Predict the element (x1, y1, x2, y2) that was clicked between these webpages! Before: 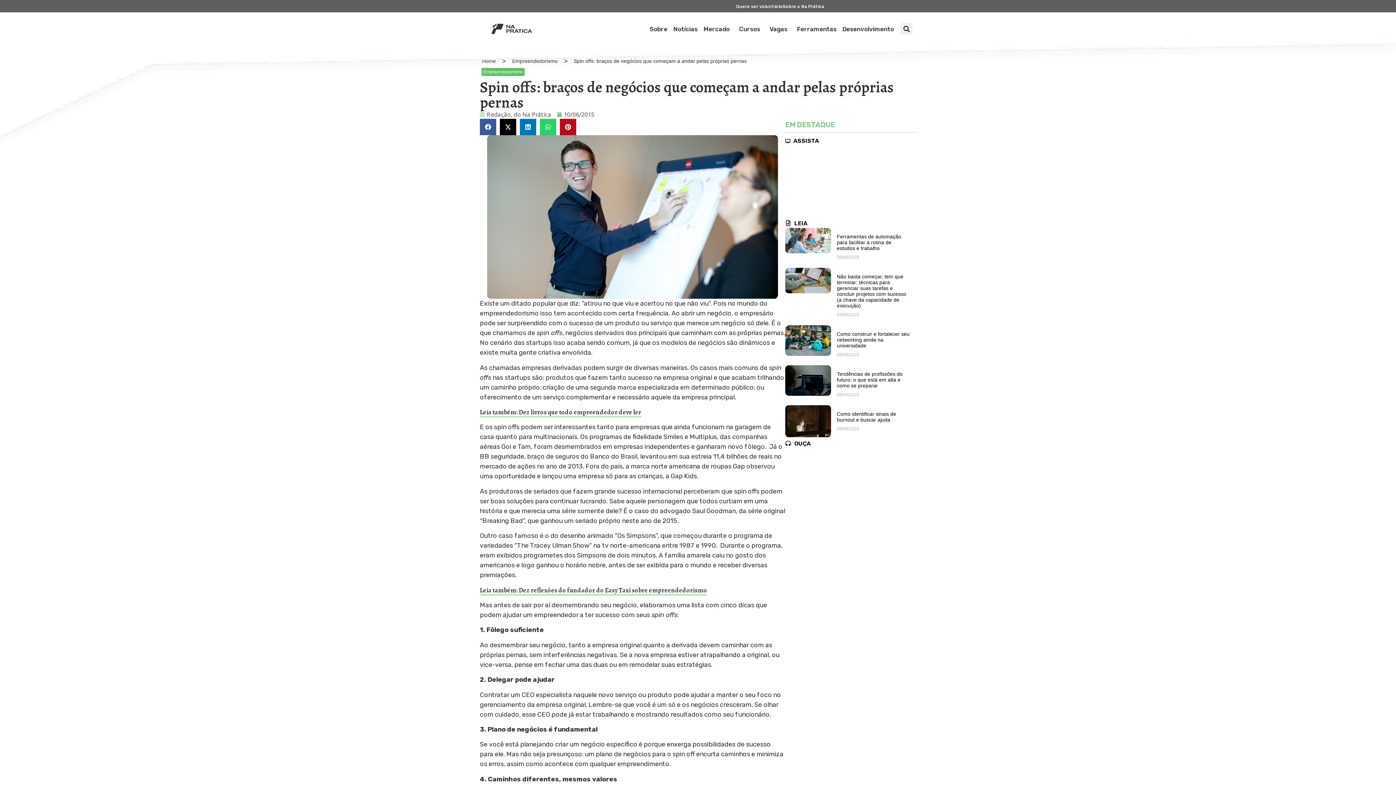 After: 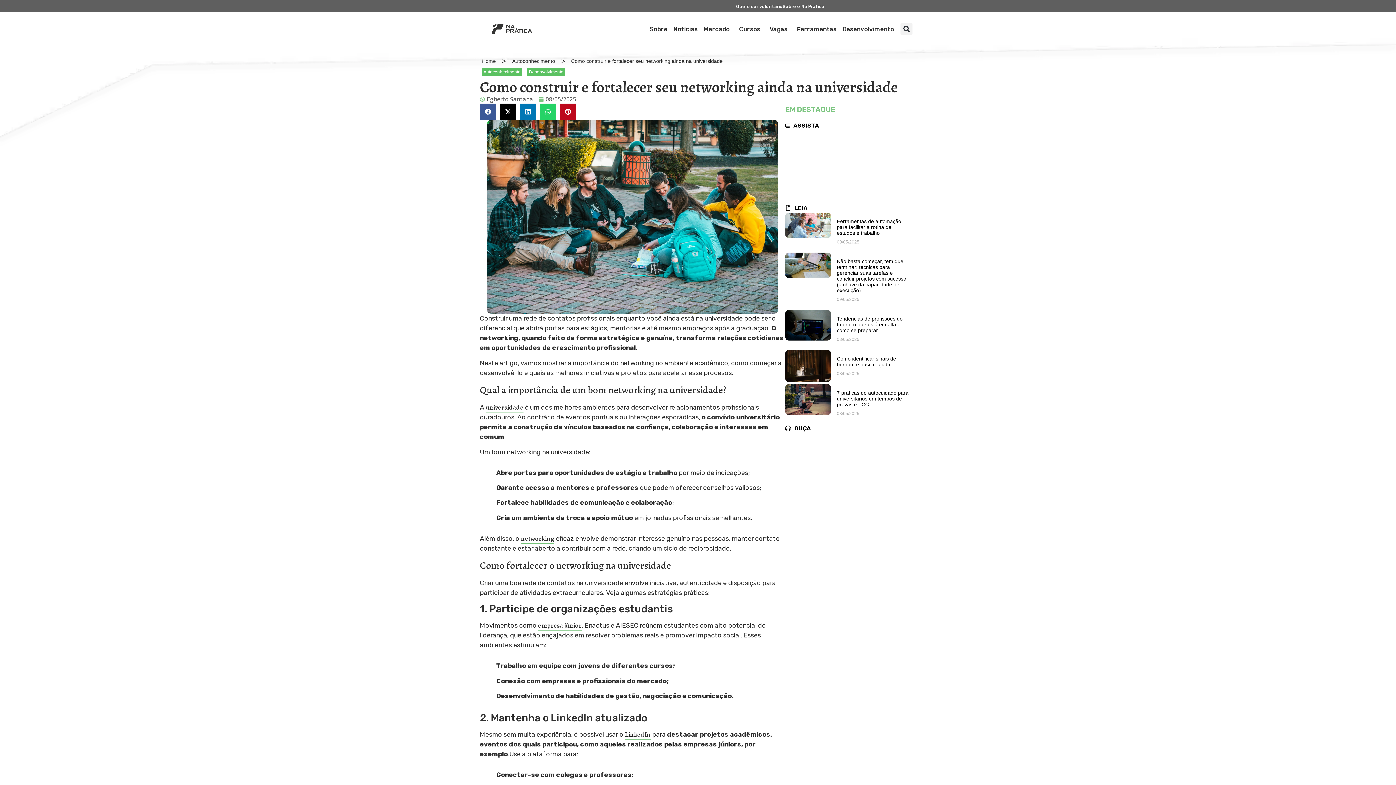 Action: label: Como construir e fortalecer seu networking ainda na universidade bbox: (837, 331, 909, 348)